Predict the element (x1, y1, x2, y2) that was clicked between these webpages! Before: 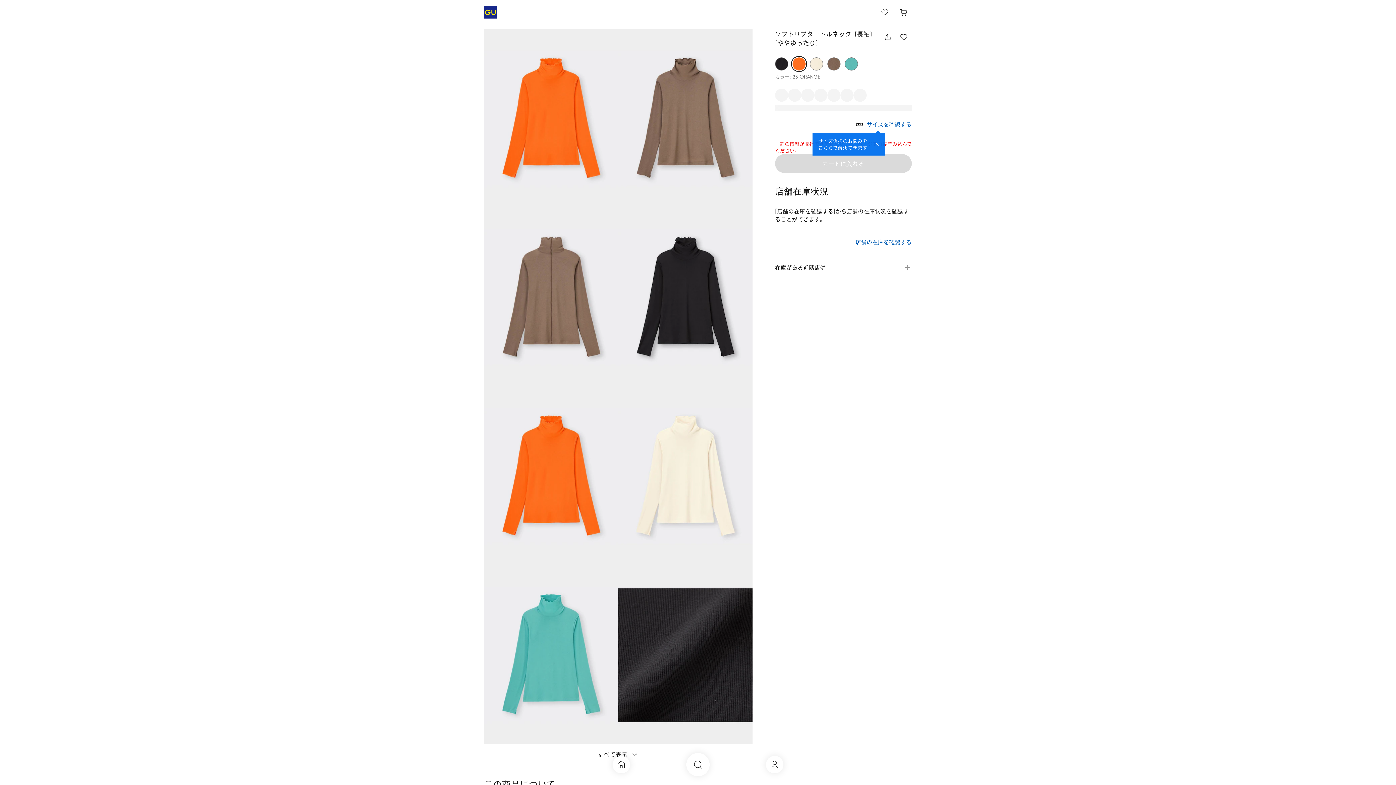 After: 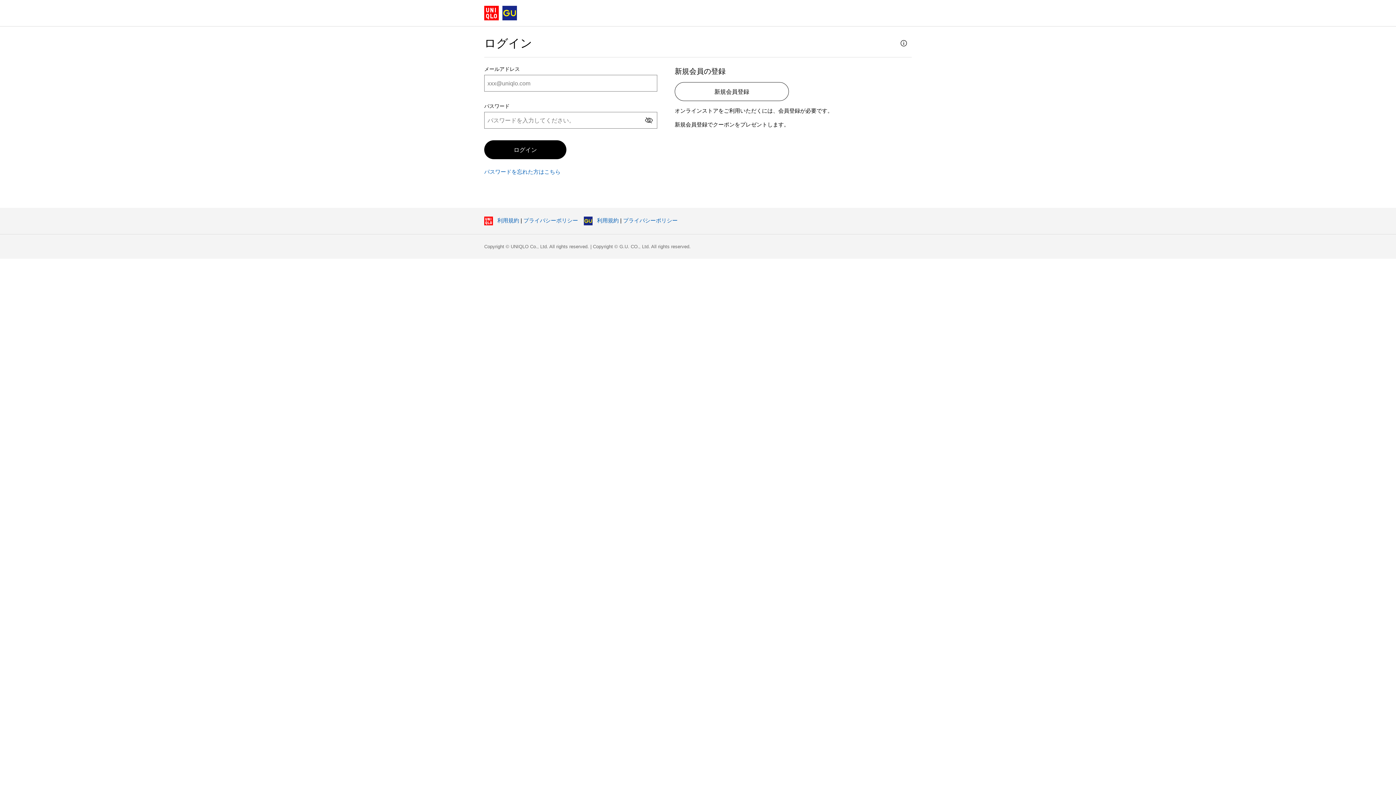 Action: bbox: (877, 4, 893, 20) label: お気に入り